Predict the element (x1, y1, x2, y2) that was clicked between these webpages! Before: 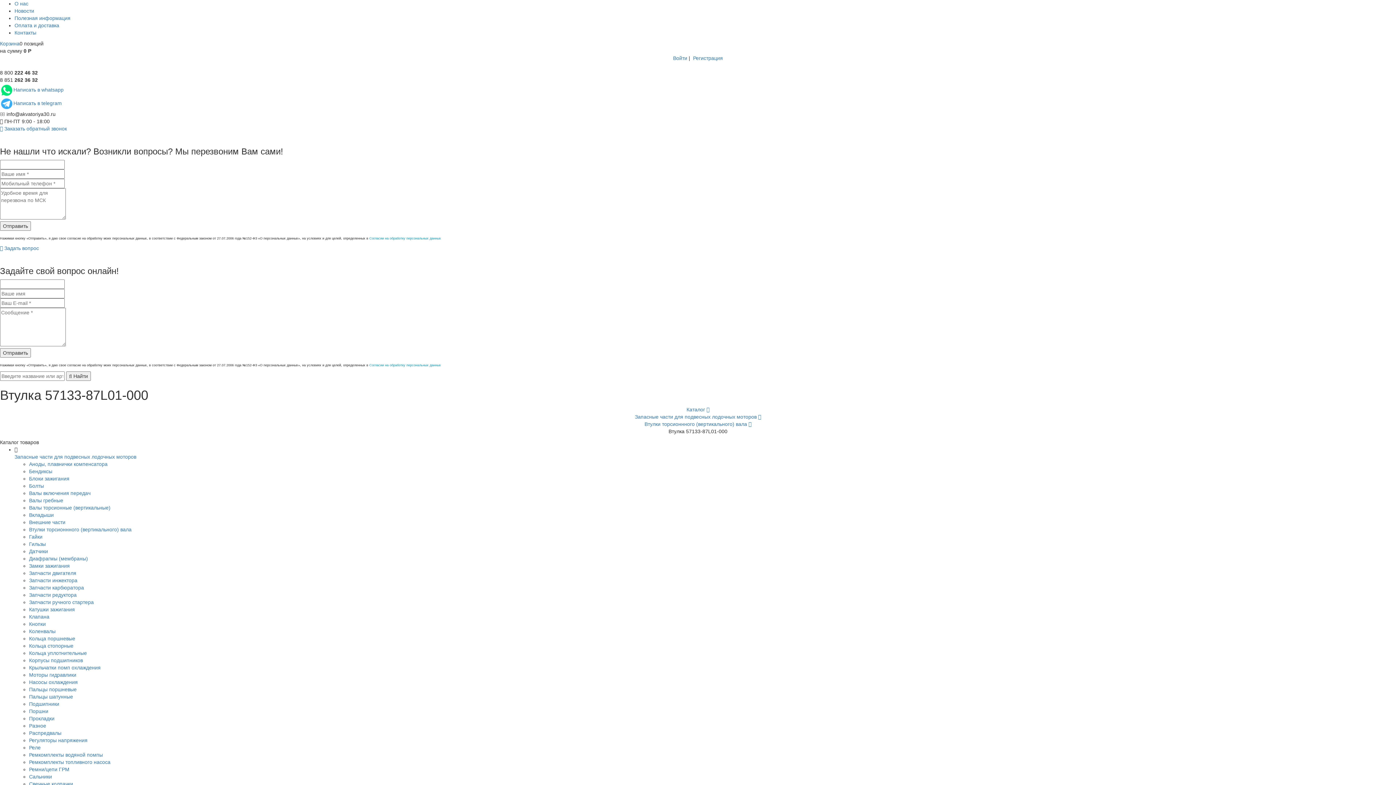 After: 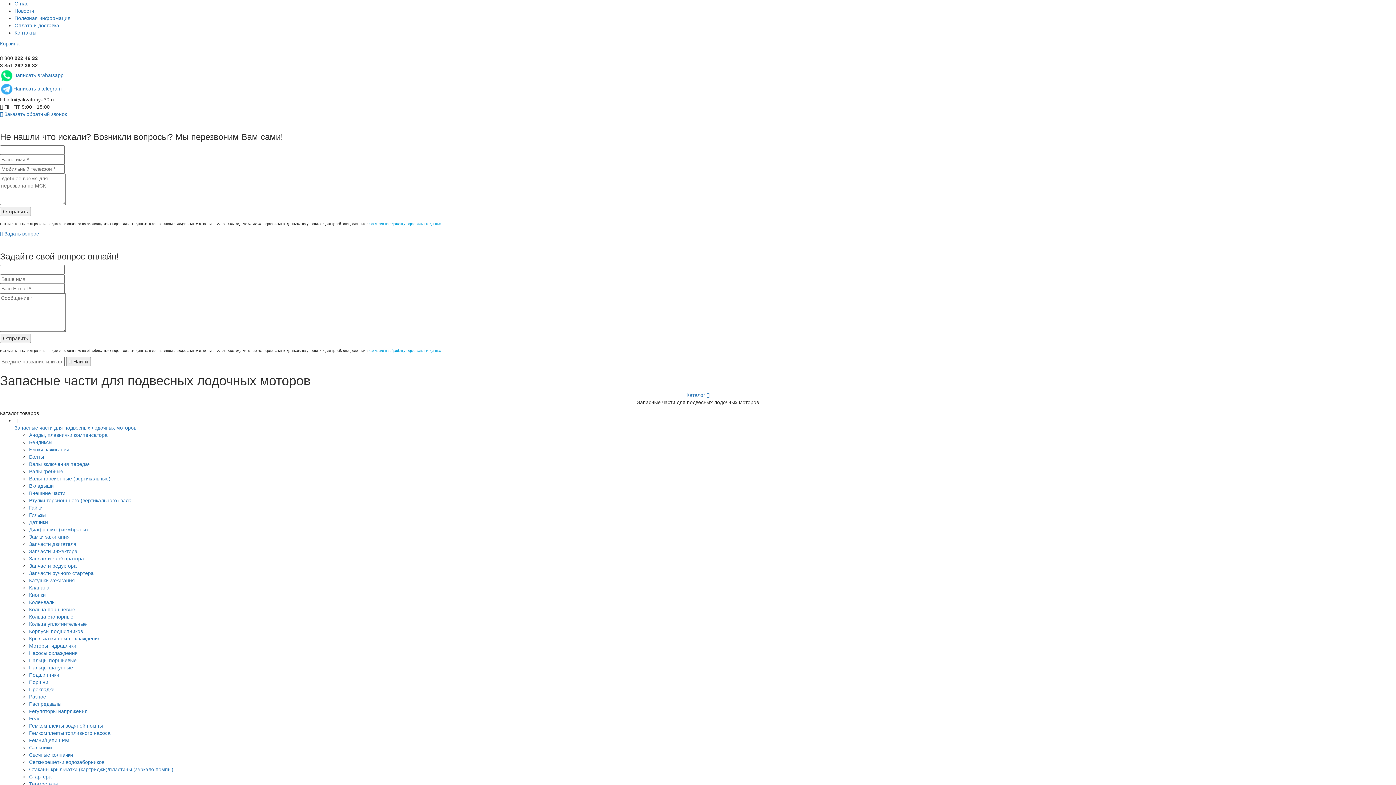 Action: bbox: (14, 454, 136, 460) label: Запасные части для подвесных лодочных моторов